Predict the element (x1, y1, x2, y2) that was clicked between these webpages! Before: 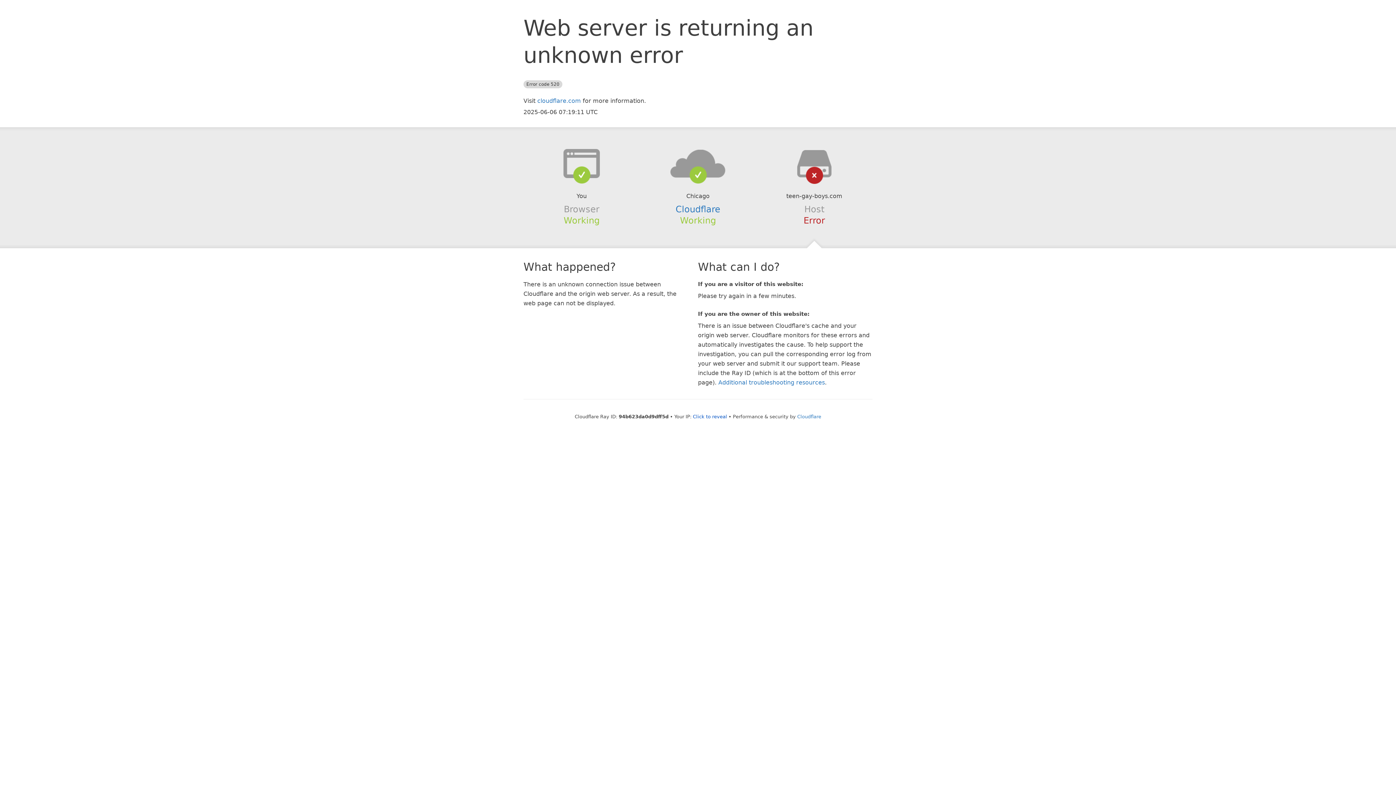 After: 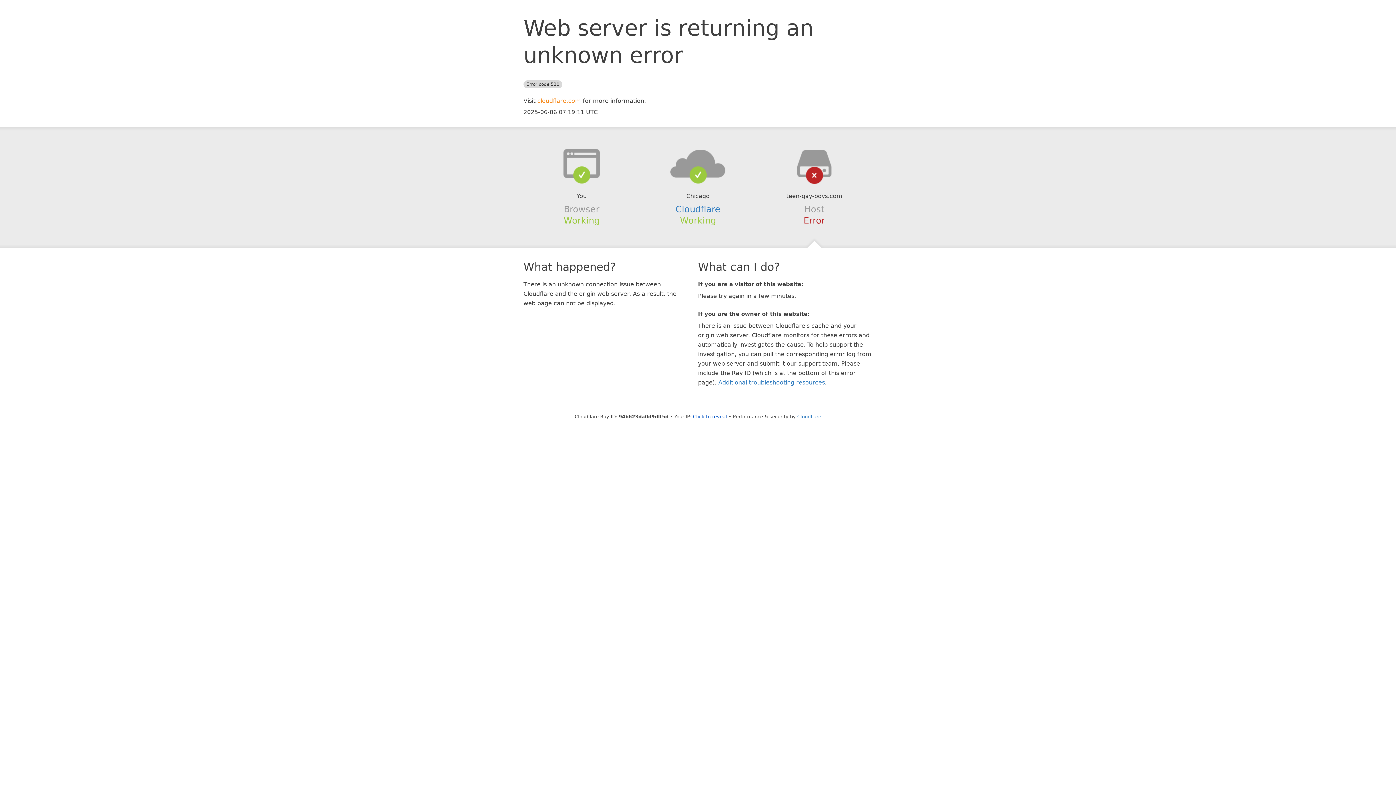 Action: bbox: (537, 97, 581, 104) label: cloudflare.com